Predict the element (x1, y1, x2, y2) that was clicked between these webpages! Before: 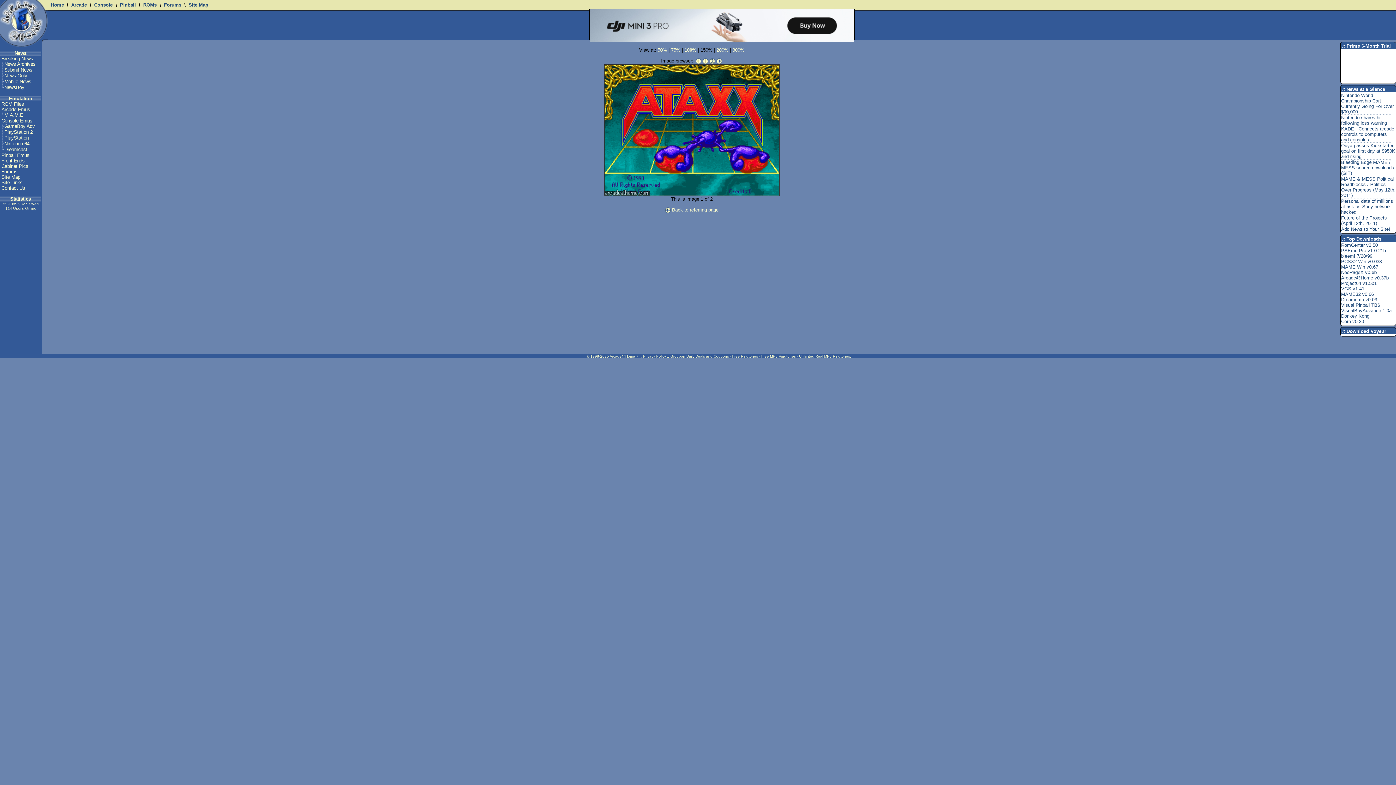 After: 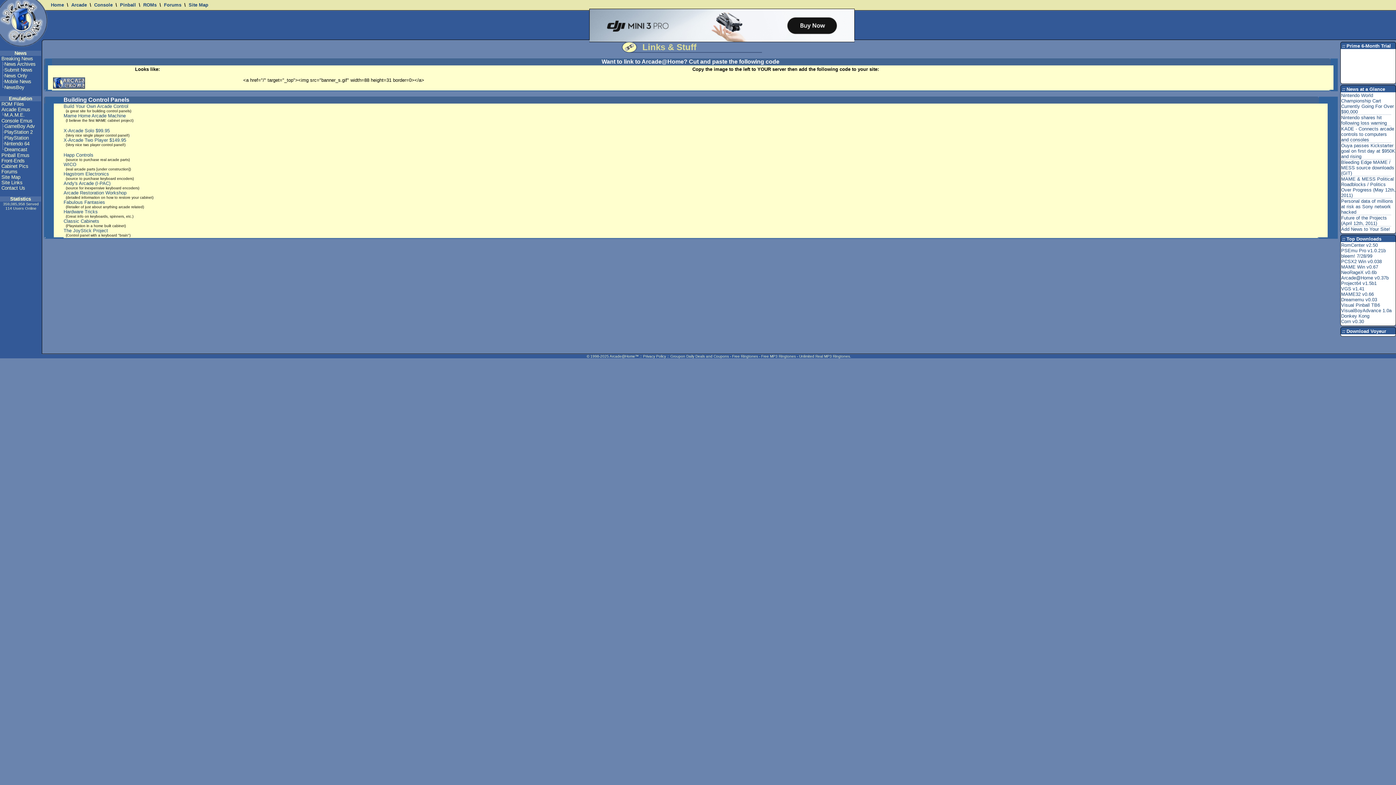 Action: bbox: (1, 180, 22, 185) label: Site Links